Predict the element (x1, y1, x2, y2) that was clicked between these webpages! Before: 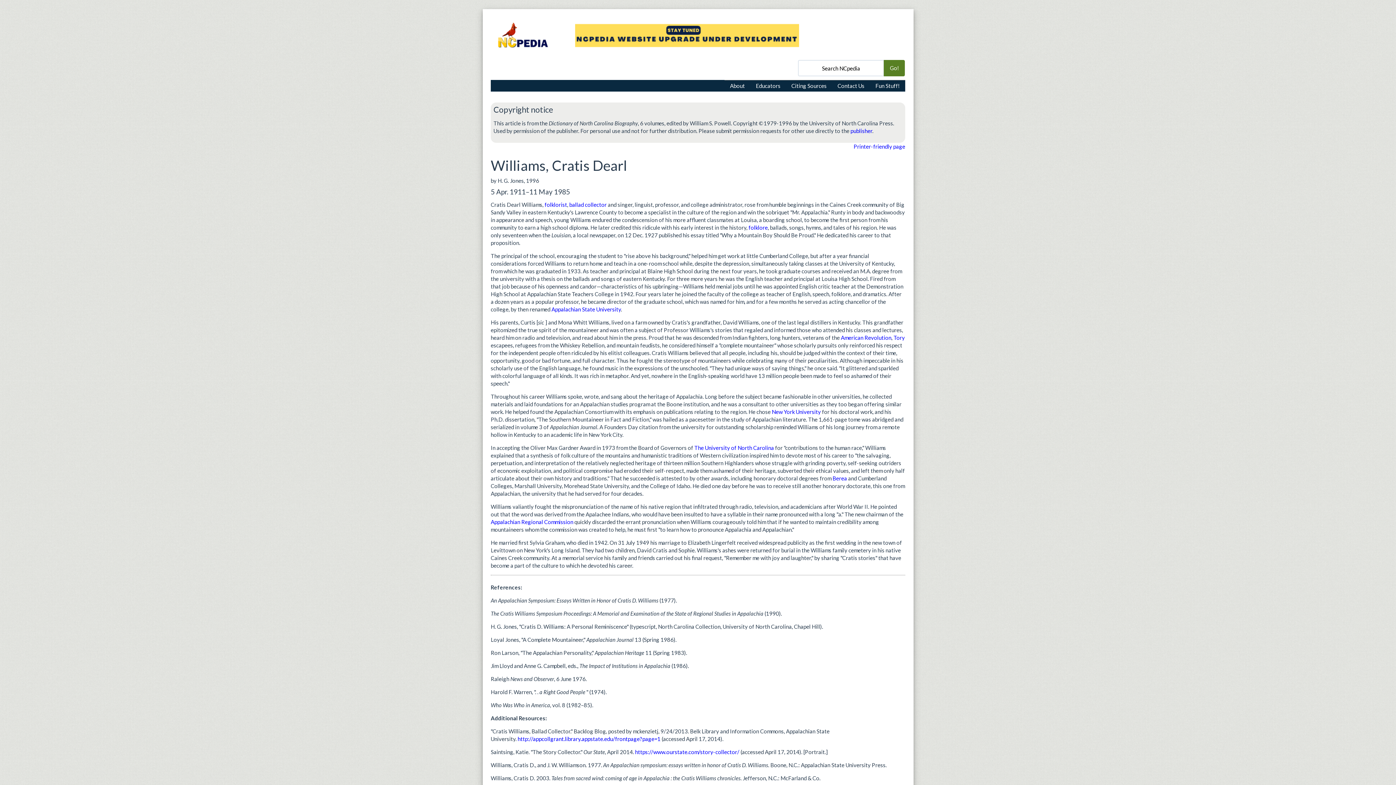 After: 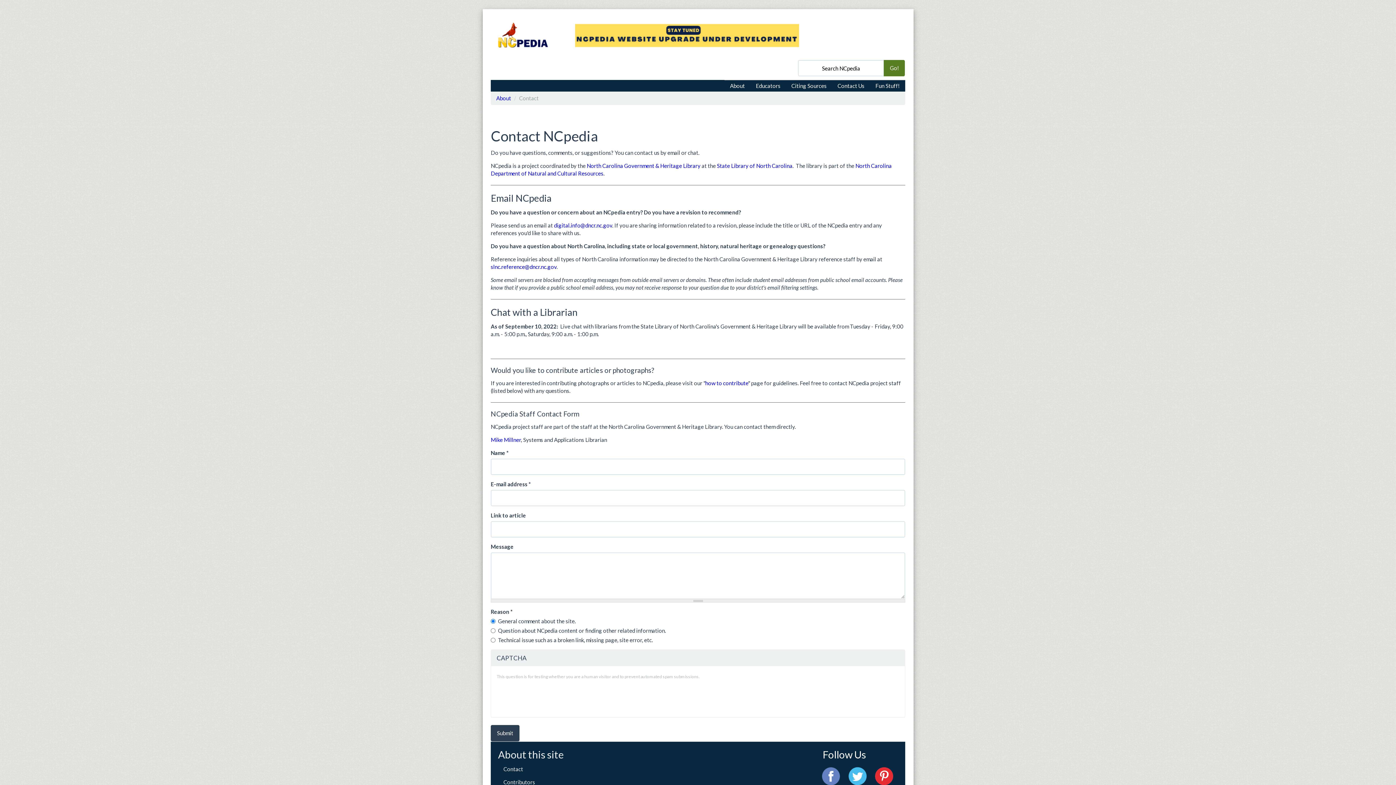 Action: bbox: (832, 80, 870, 91) label: Contact Us